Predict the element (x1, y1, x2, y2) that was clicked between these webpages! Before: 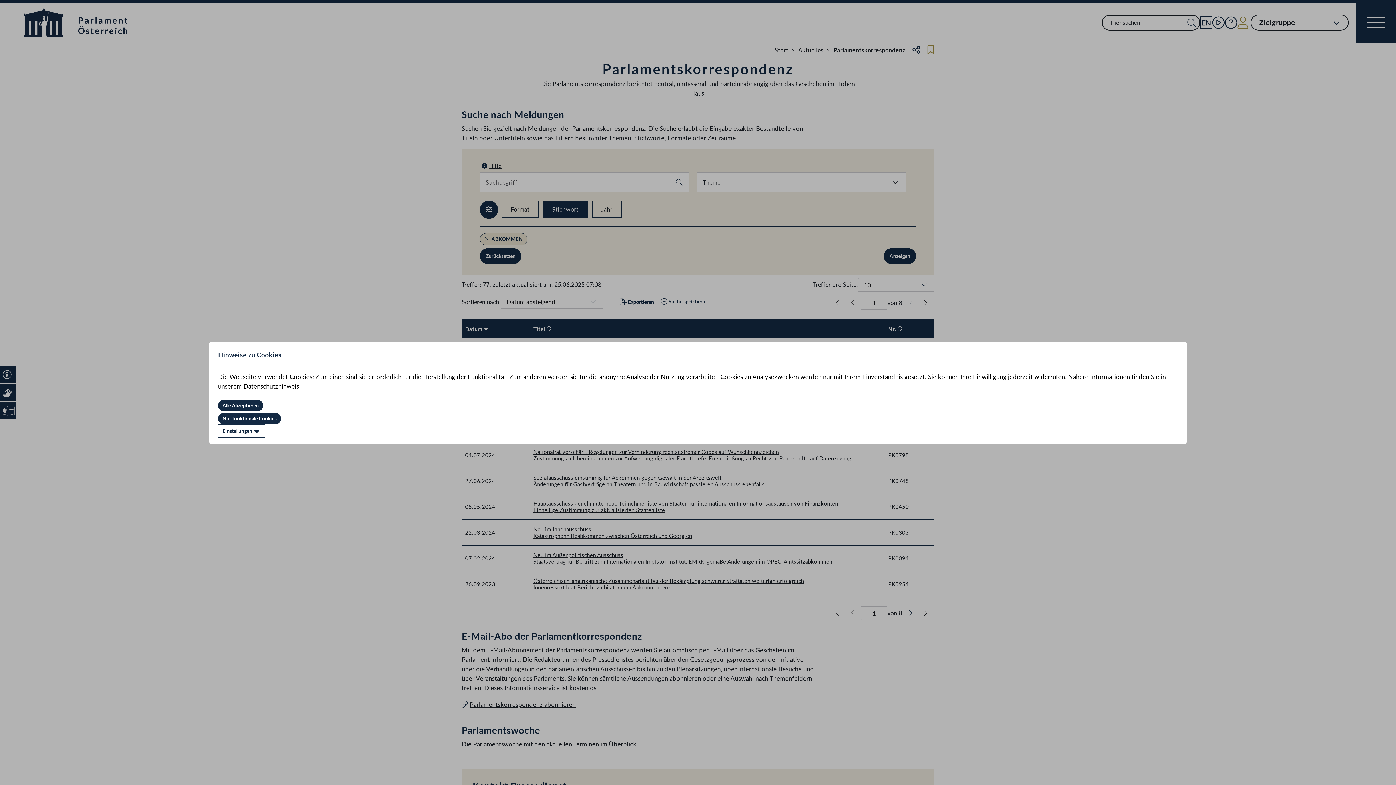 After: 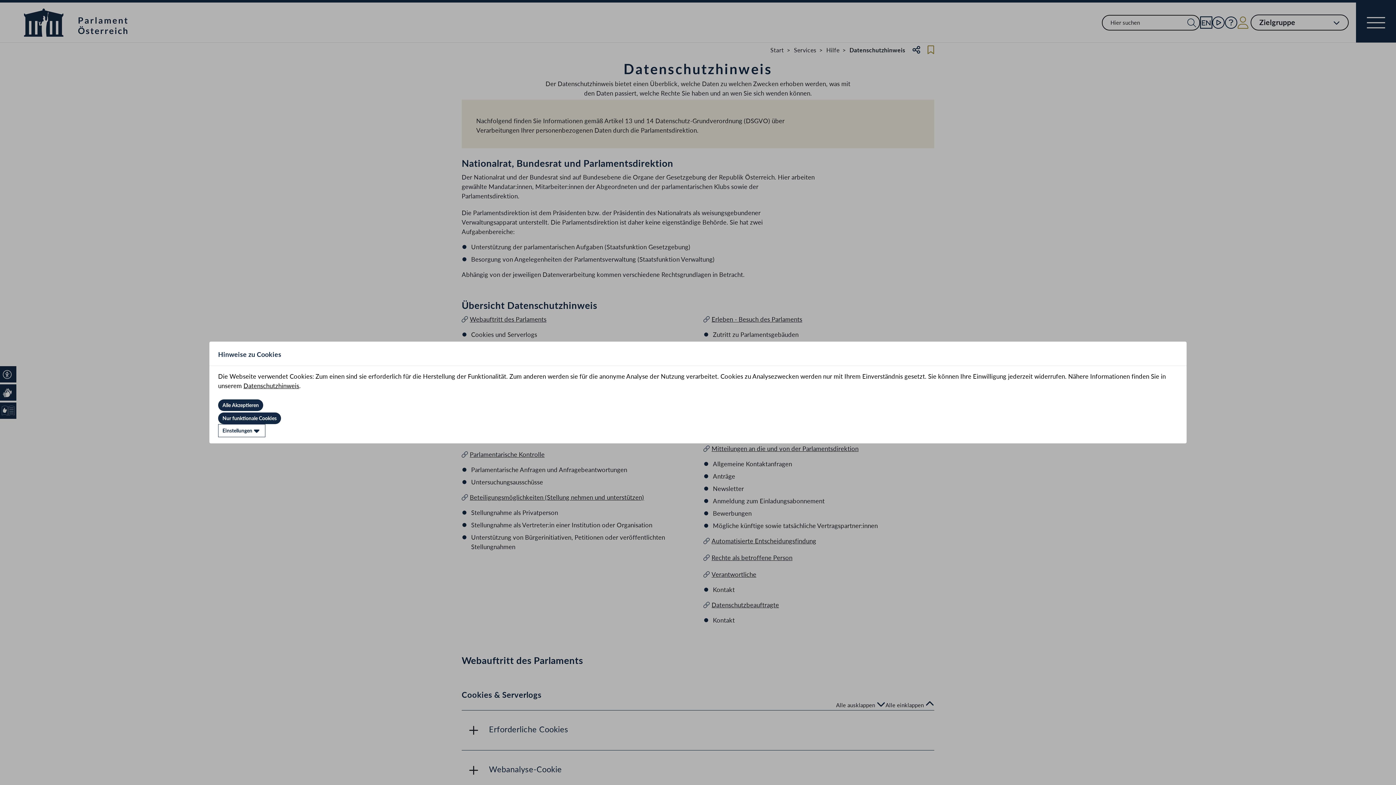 Action: label: Datenschutzhinweis bbox: (243, 382, 299, 390)